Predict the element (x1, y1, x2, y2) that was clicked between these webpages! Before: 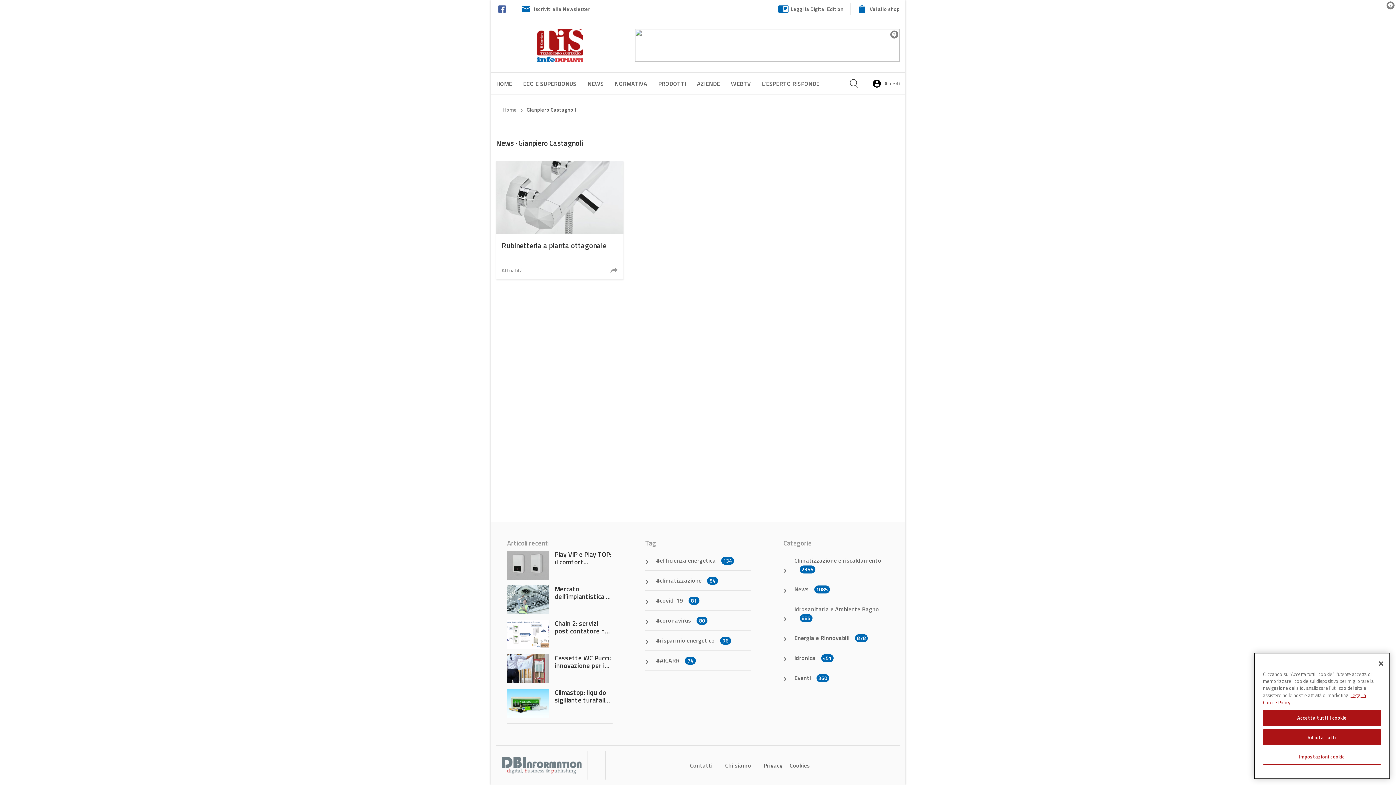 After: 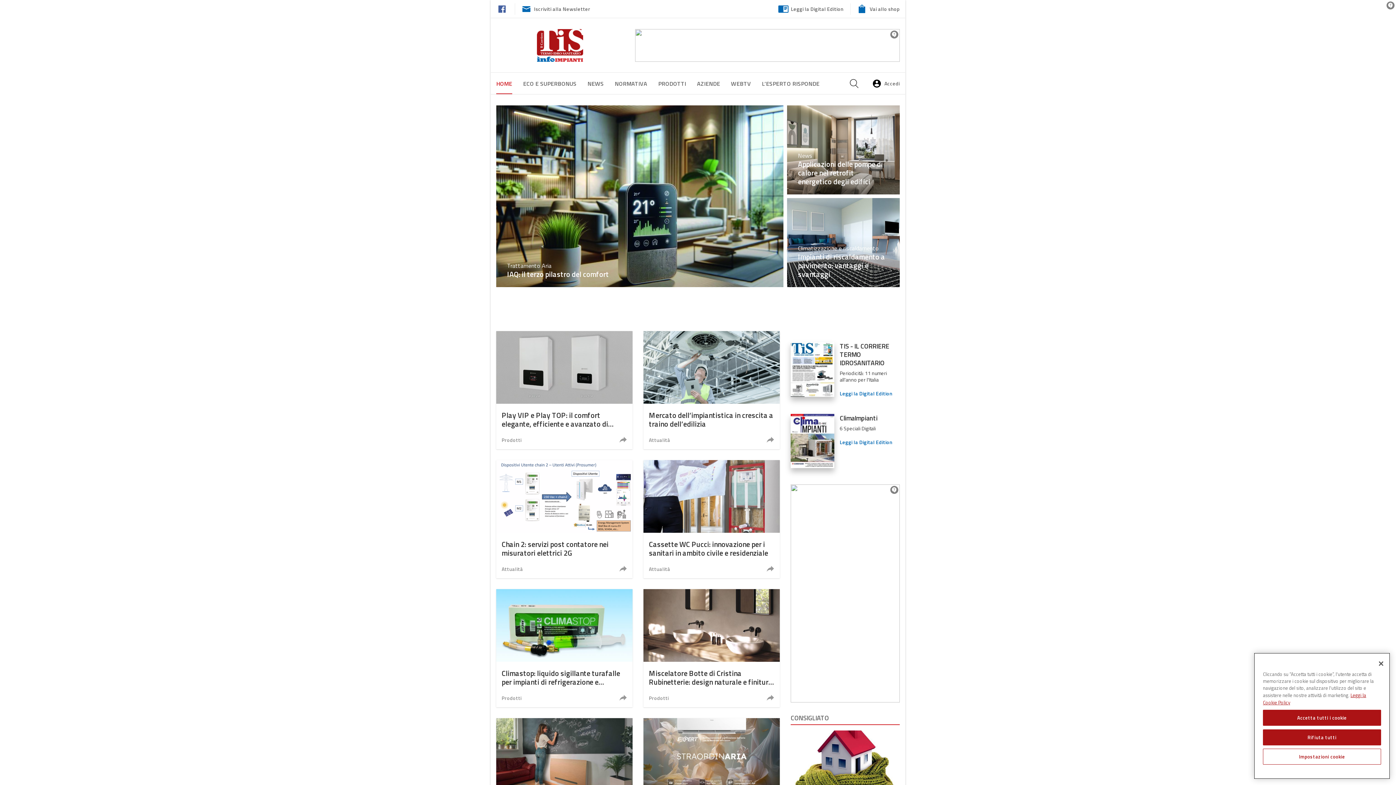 Action: bbox: (496, 29, 623, 61)